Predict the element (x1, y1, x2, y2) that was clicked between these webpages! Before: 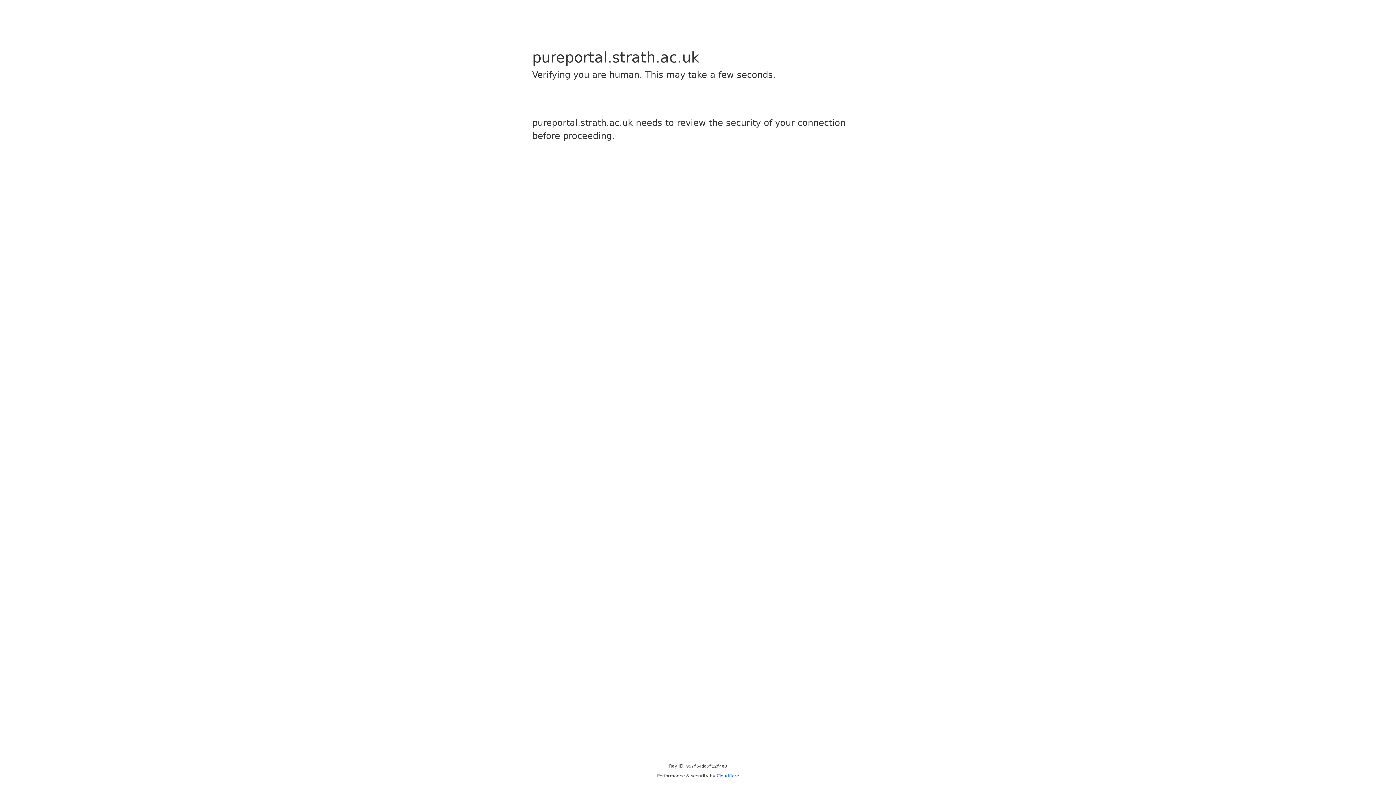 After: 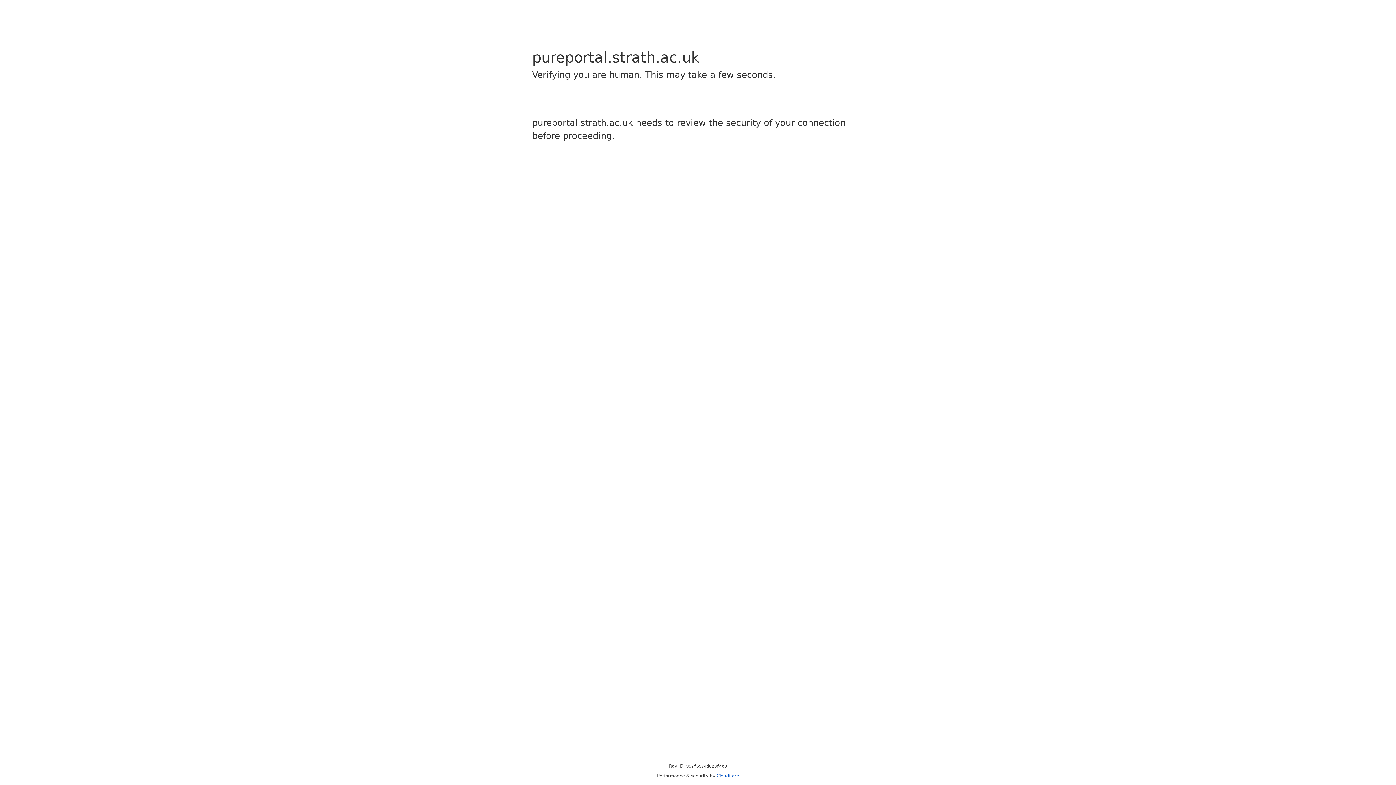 Action: label: Cloudflare bbox: (716, 773, 739, 778)